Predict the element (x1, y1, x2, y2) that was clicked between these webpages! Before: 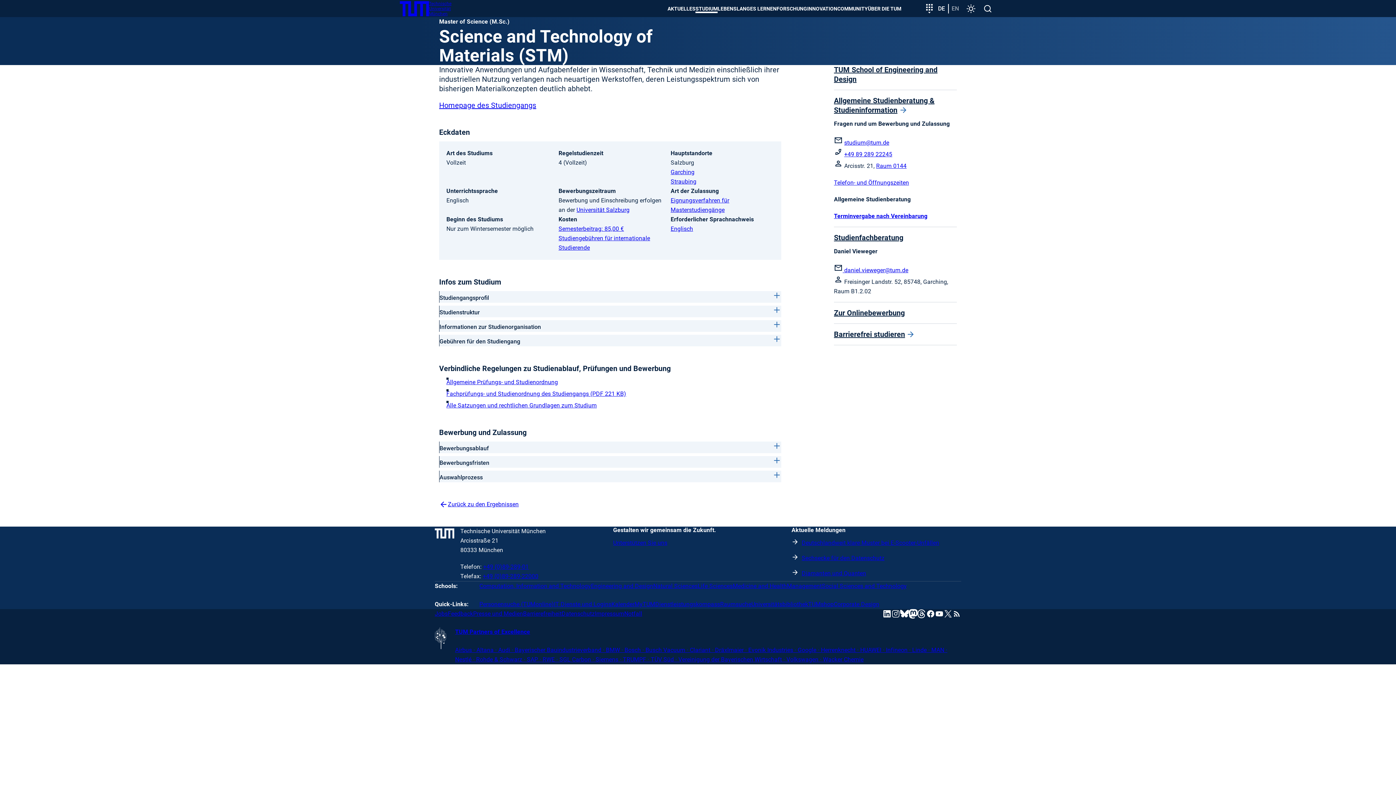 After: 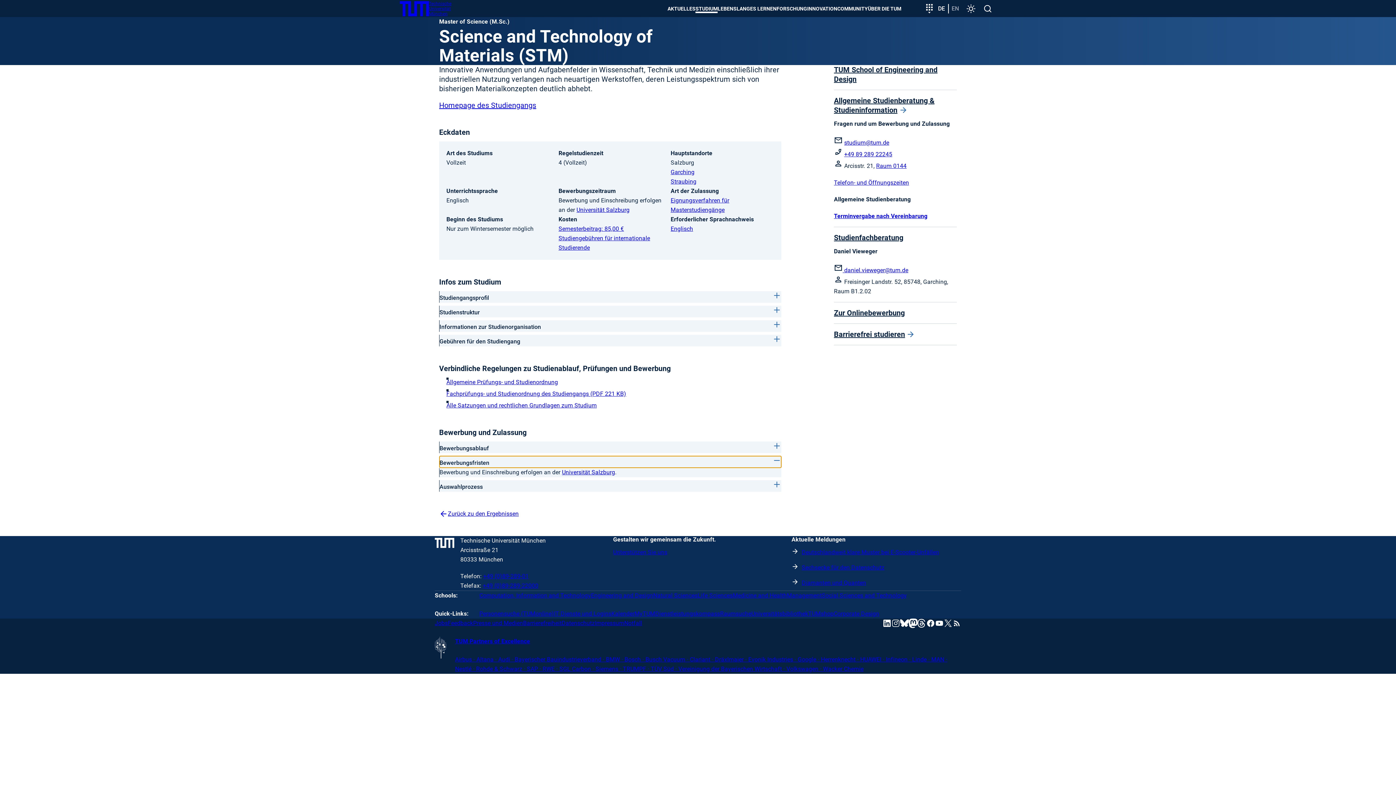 Action: bbox: (439, 456, 781, 468) label: Bewerbungsfristen